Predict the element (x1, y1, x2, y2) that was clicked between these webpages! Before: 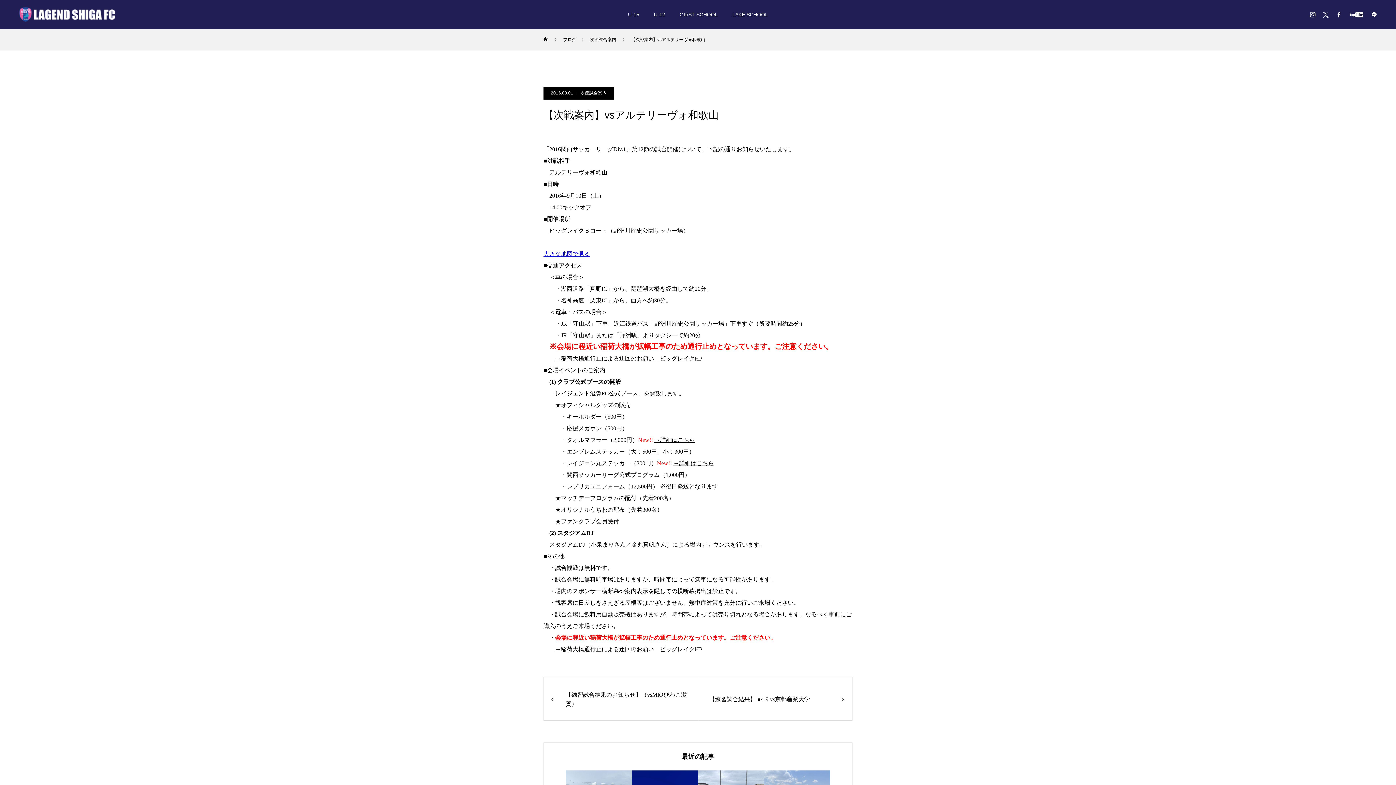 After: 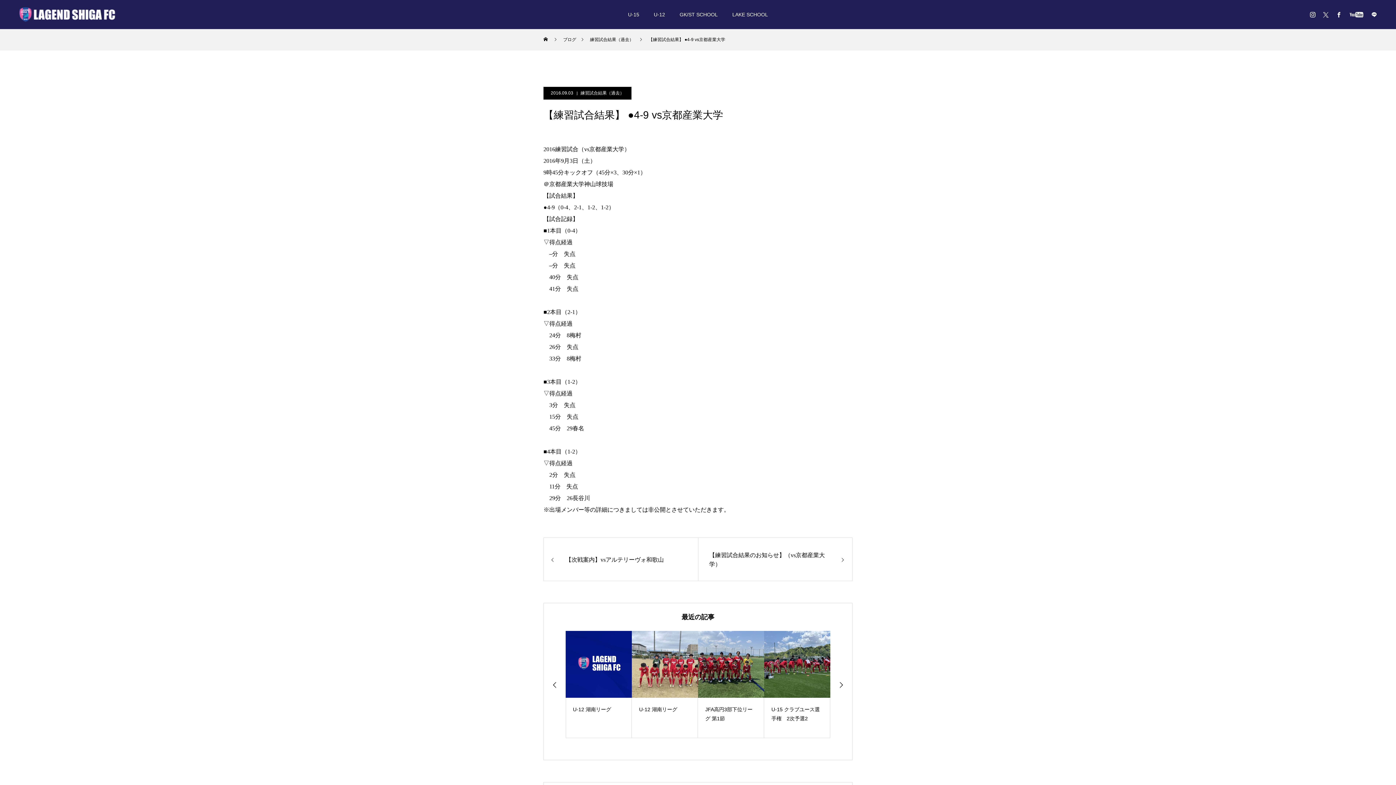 Action: bbox: (698, 677, 852, 721) label: 【練習試合結果】 ●4-9 vs京都産業大学